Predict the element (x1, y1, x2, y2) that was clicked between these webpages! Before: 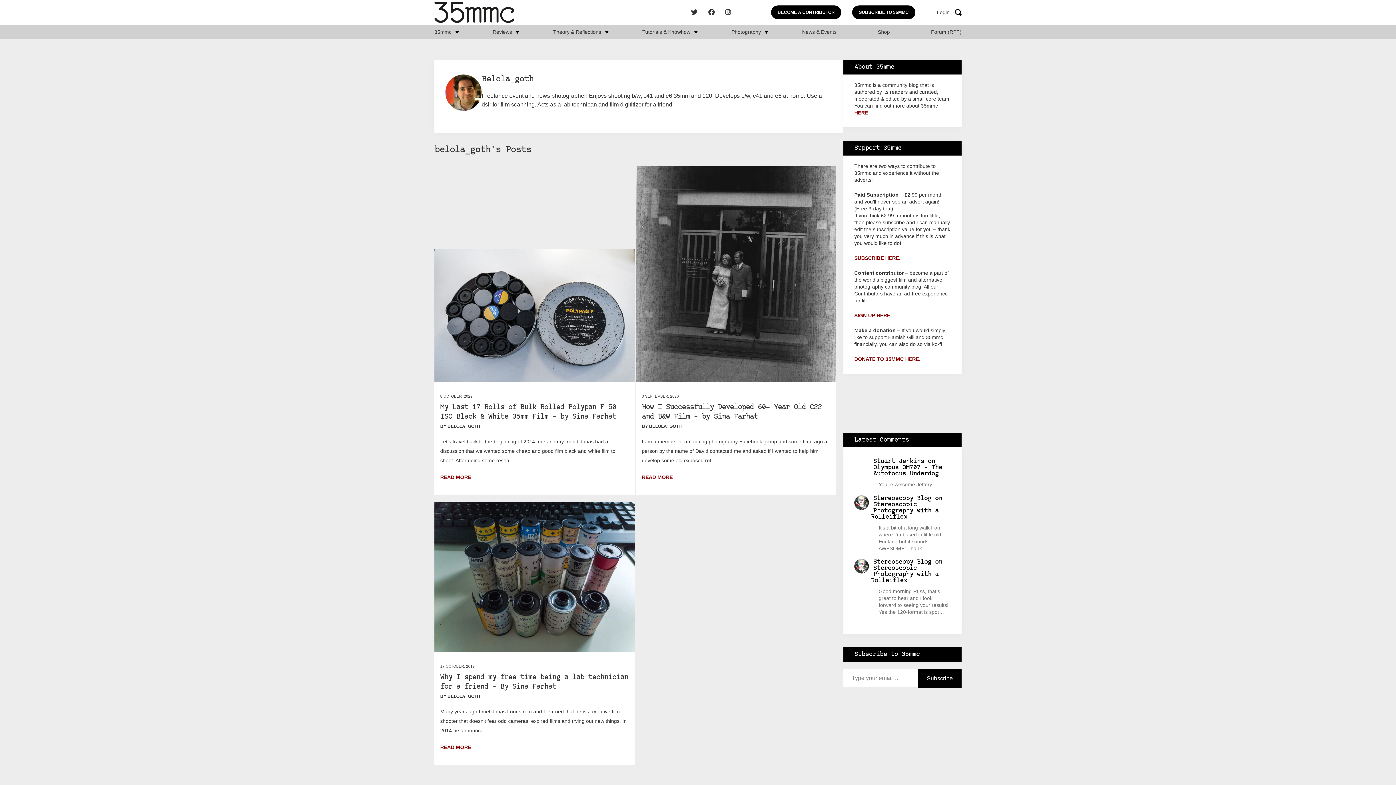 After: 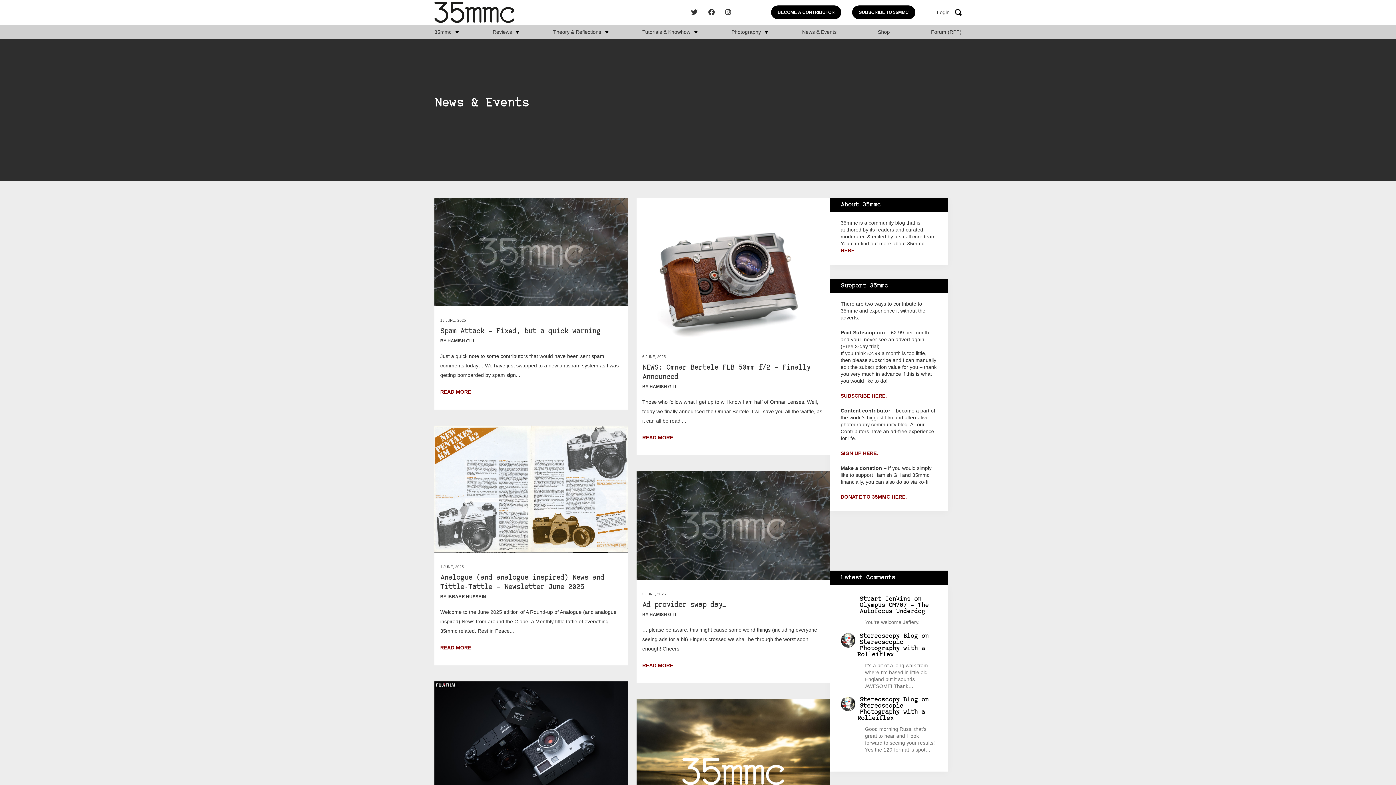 Action: bbox: (802, 29, 836, 34) label: News & Events